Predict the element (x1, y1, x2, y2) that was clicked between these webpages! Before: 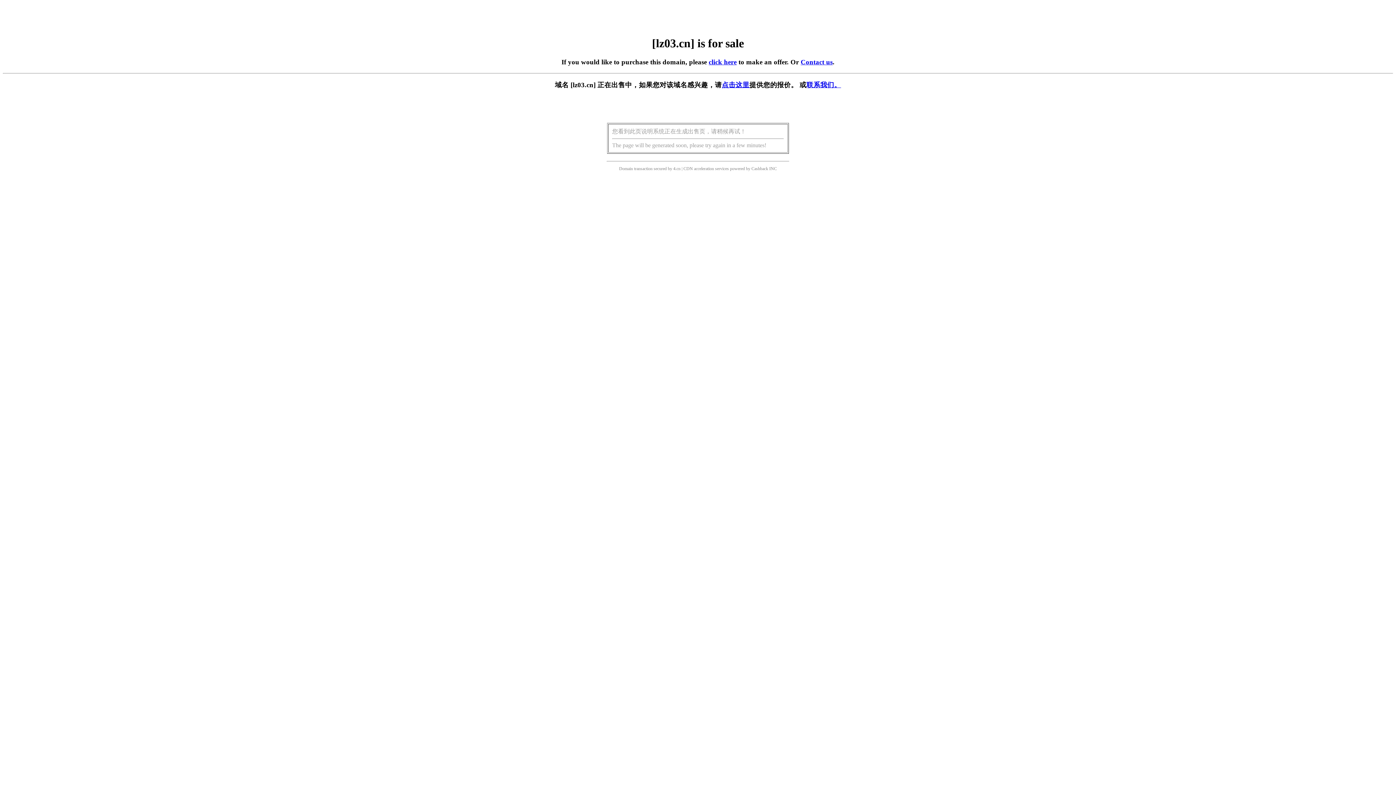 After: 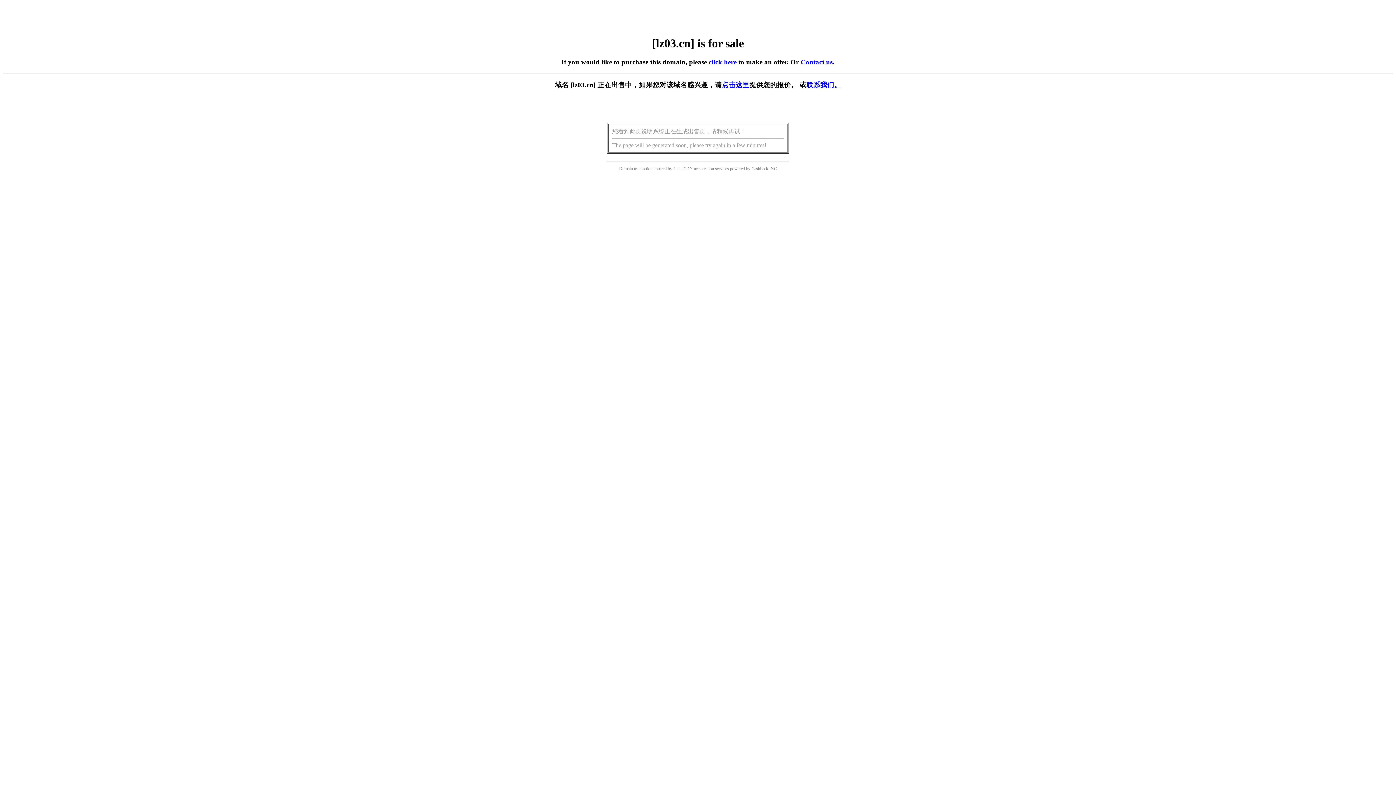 Action: label: click here bbox: (708, 58, 736, 65)